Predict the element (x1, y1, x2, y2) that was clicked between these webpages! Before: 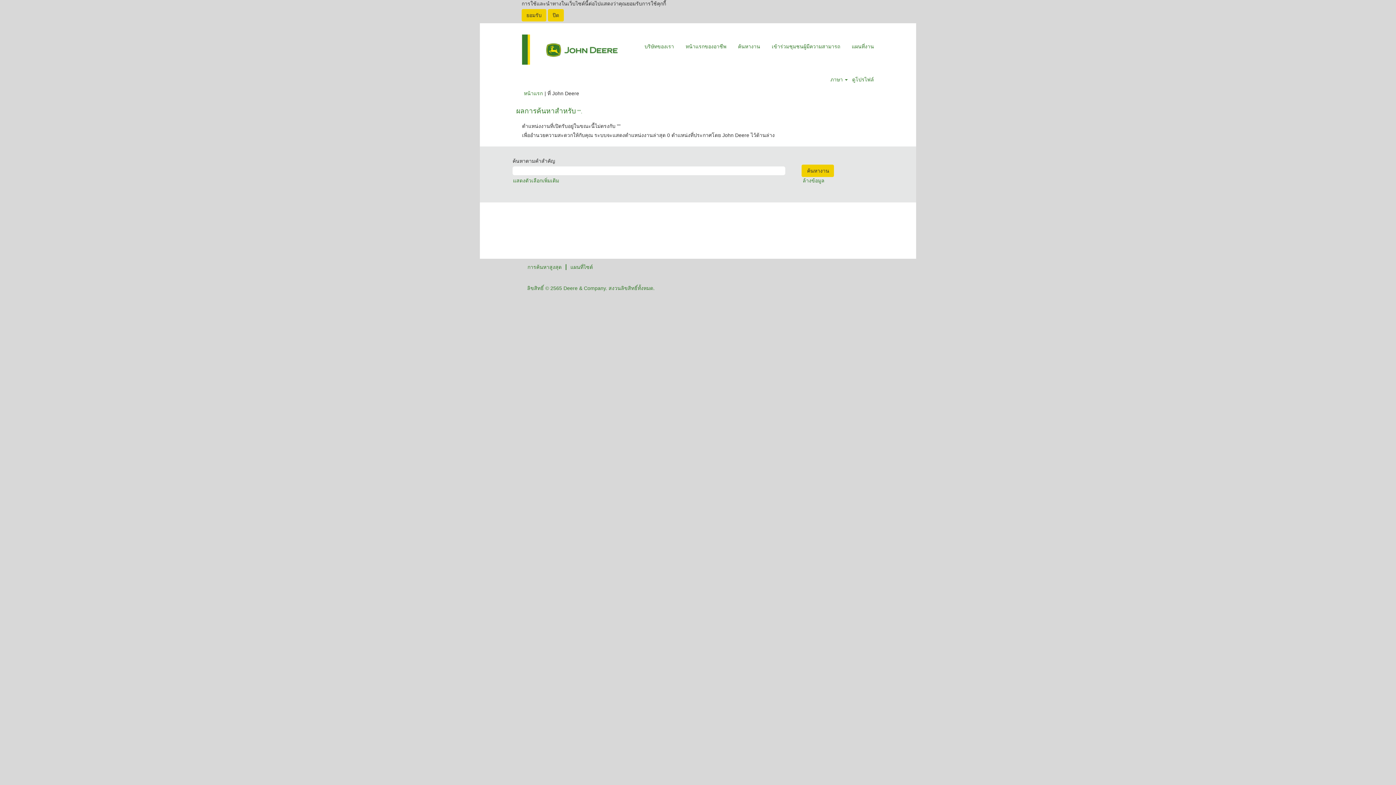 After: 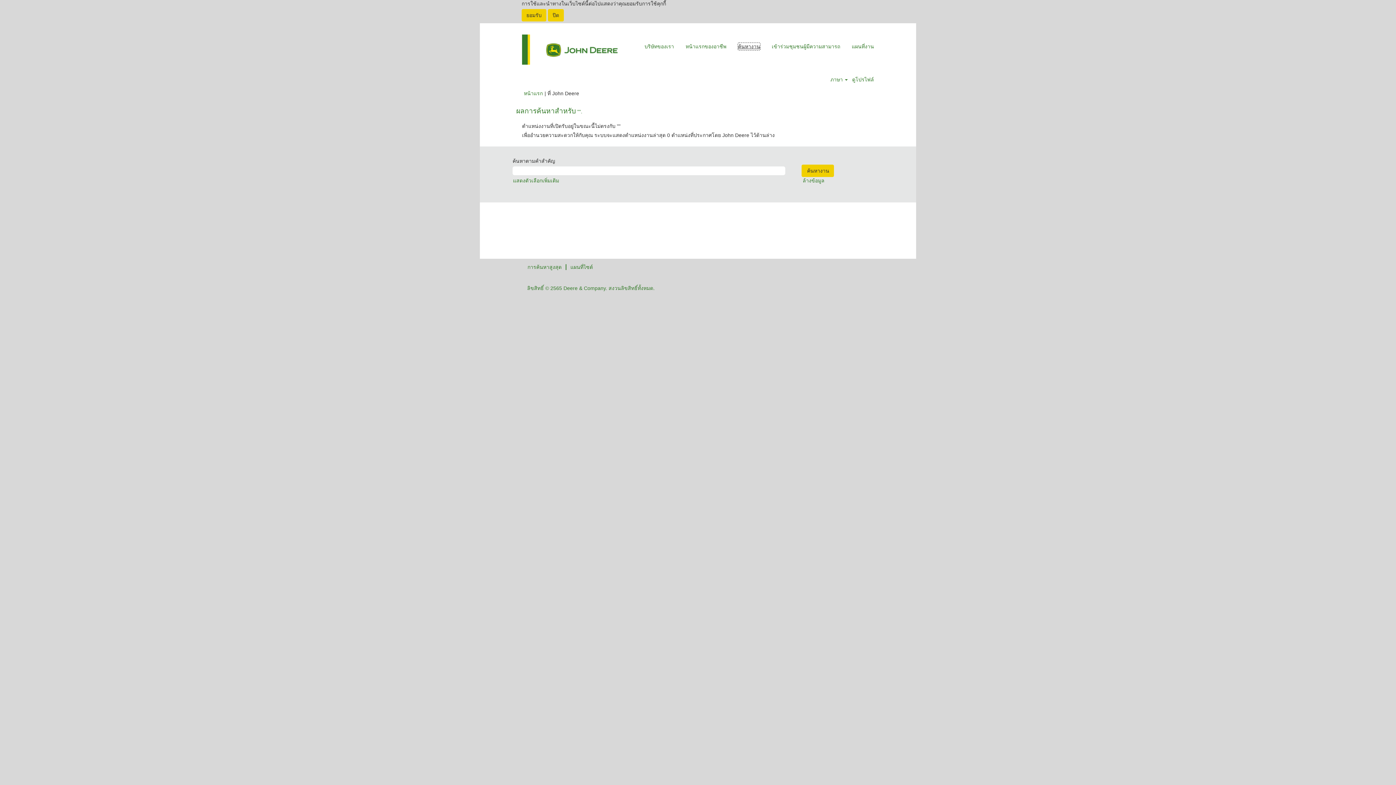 Action: bbox: (737, 42, 760, 50) label: ค้นหางาน